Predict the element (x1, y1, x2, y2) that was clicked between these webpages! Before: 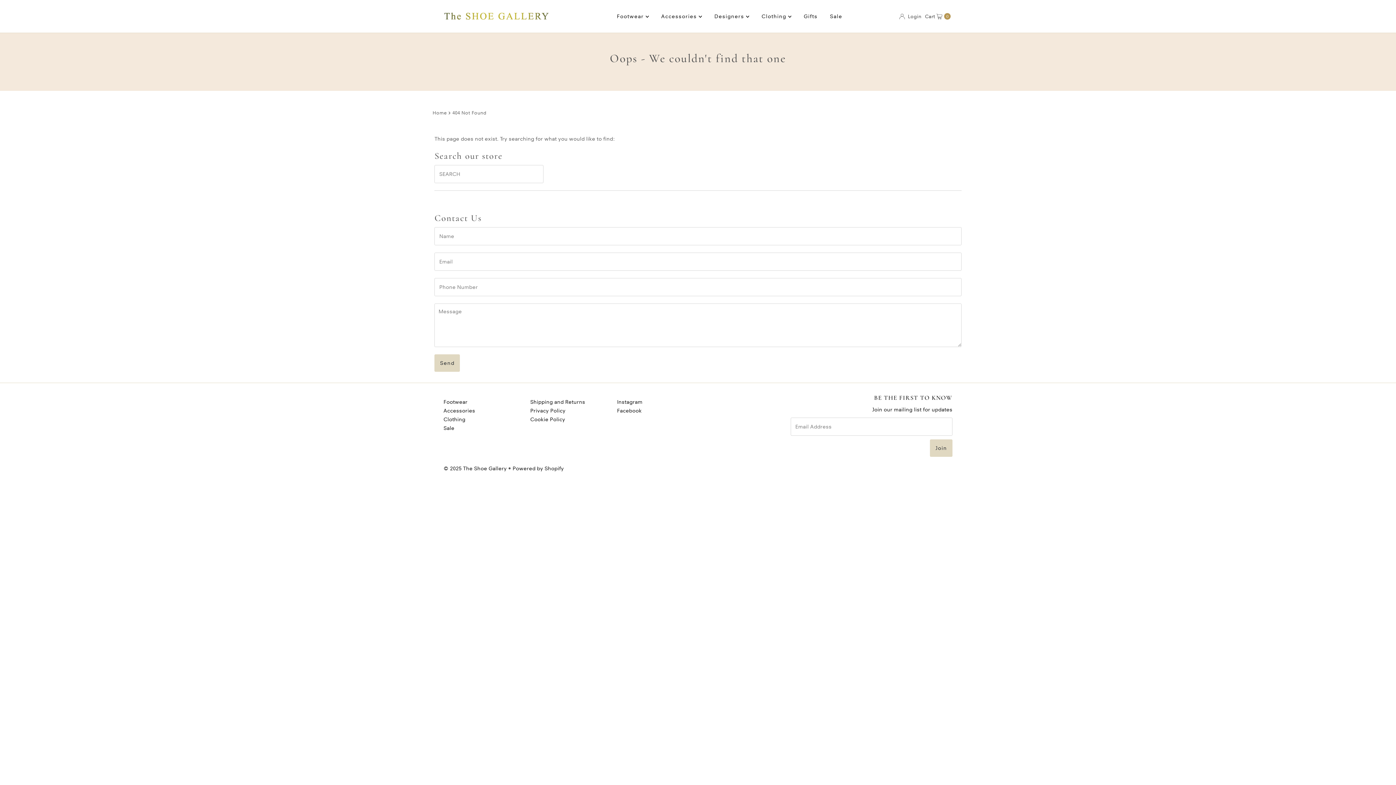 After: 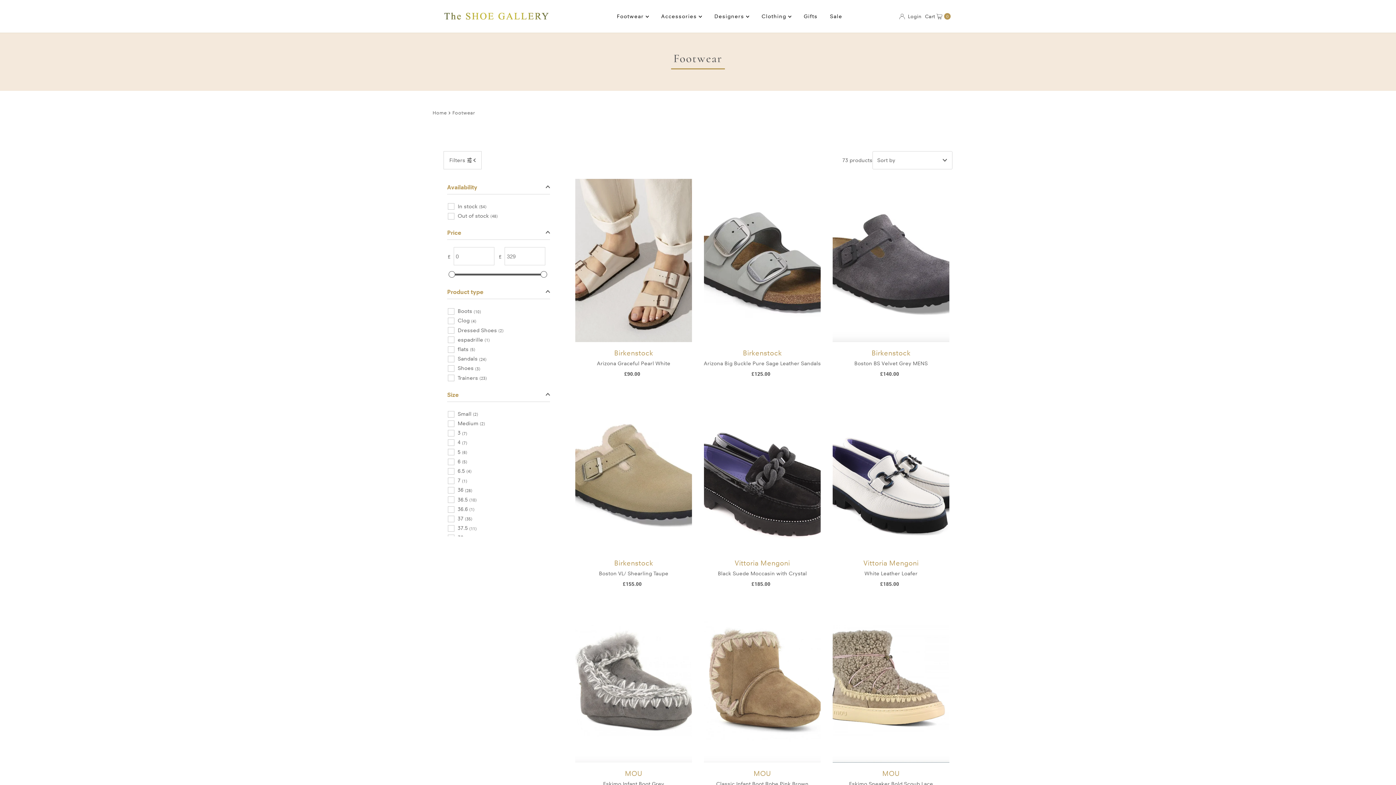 Action: label: Footwear  bbox: (611, 6, 654, 26)